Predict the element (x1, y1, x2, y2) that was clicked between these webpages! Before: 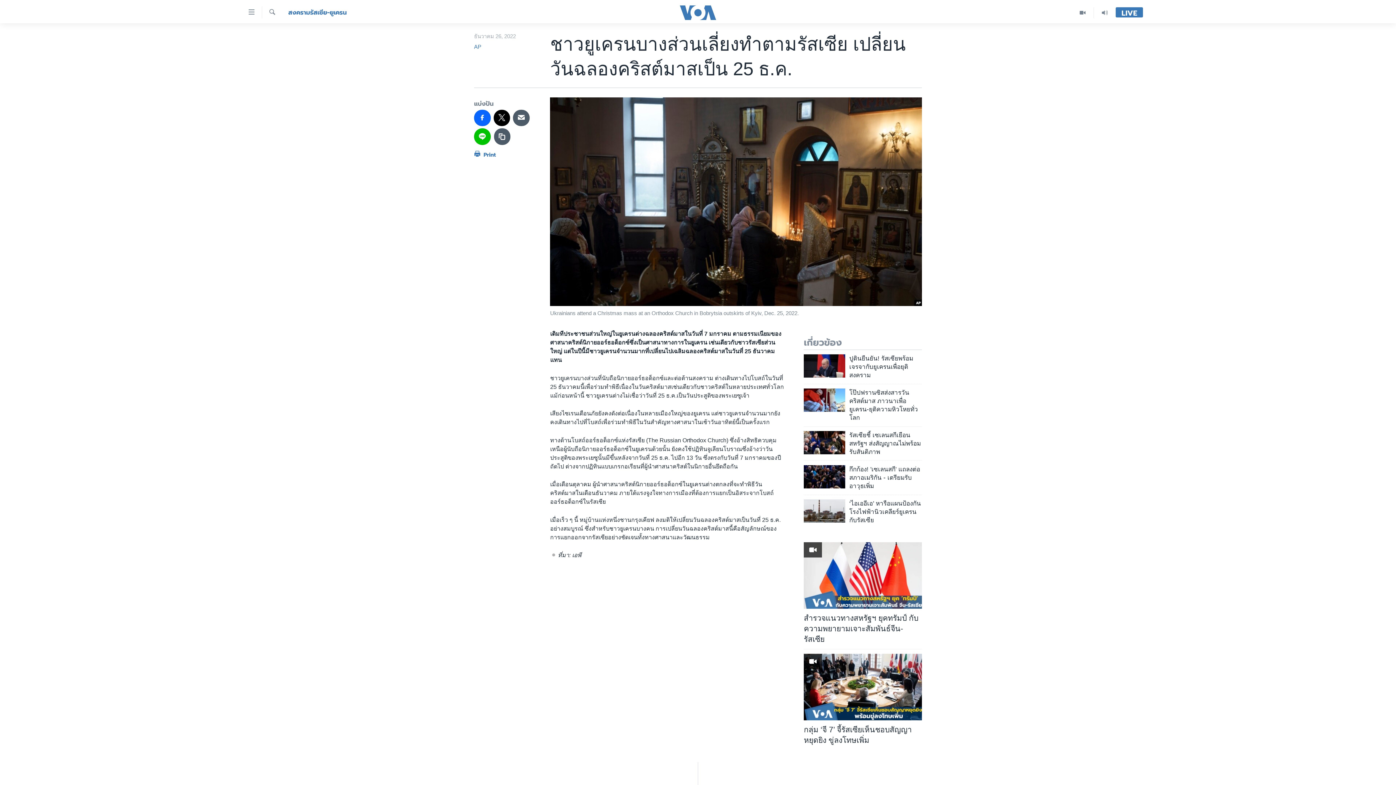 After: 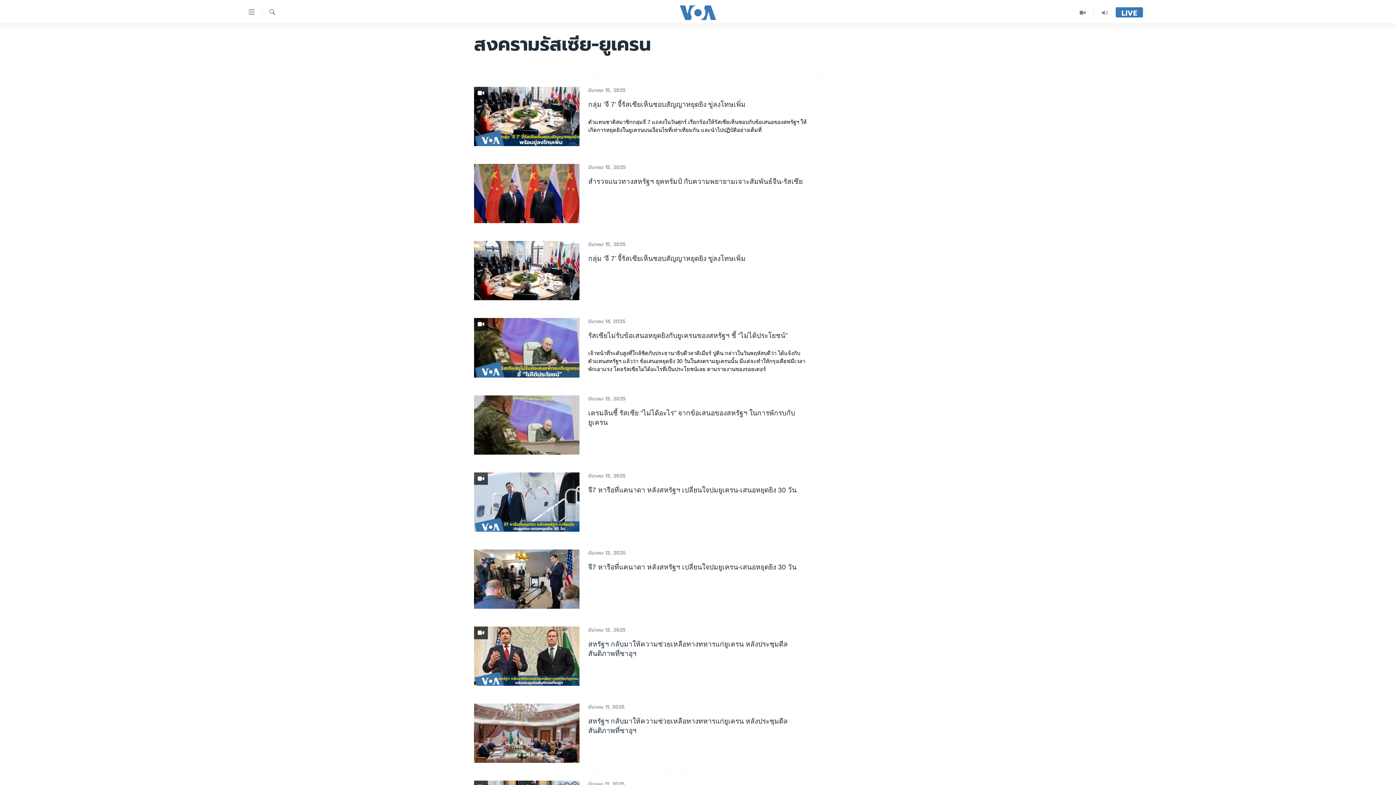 Action: bbox: (288, 8, 346, 17) label: สงครามรัสเซีย-ยูเครน